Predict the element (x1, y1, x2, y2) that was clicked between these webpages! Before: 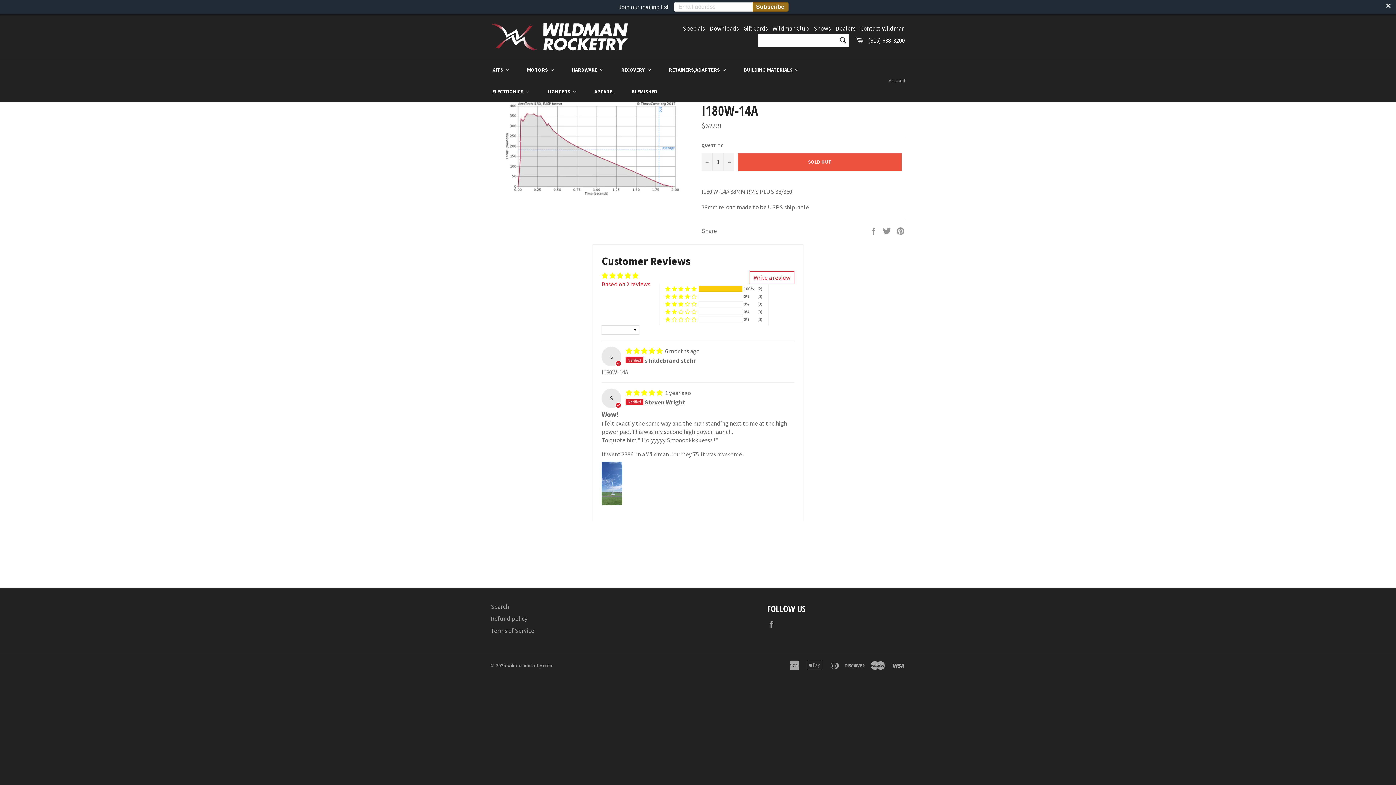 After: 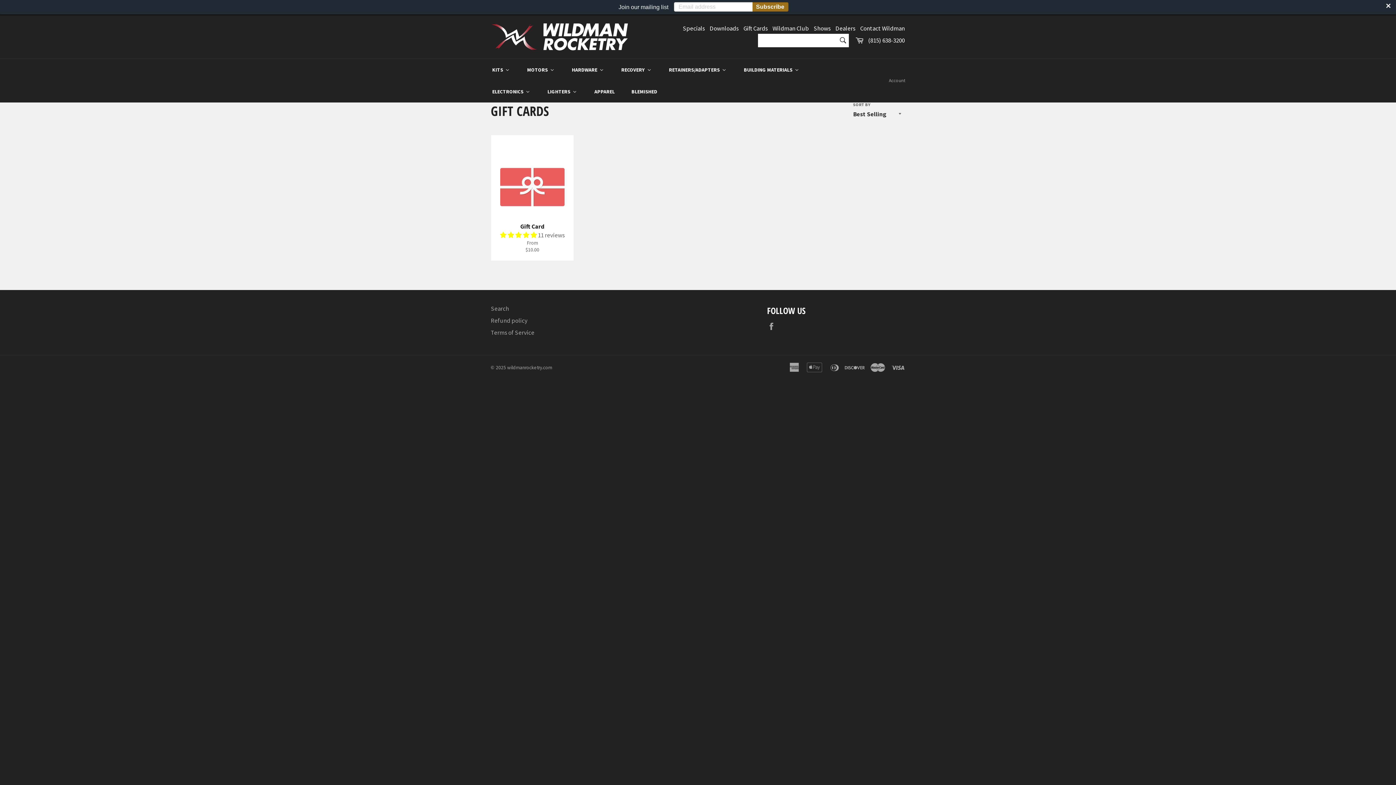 Action: bbox: (743, 24, 768, 32) label: Gift Cards